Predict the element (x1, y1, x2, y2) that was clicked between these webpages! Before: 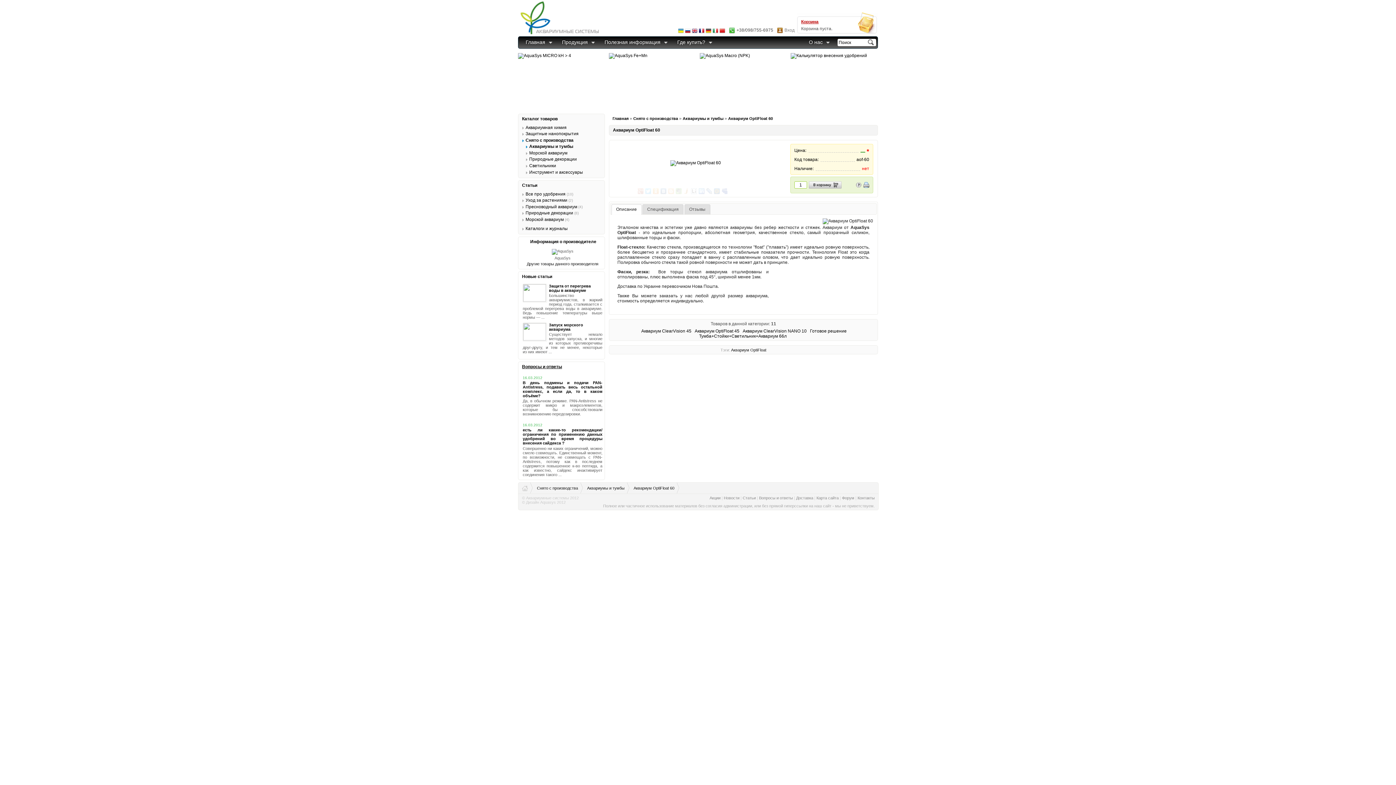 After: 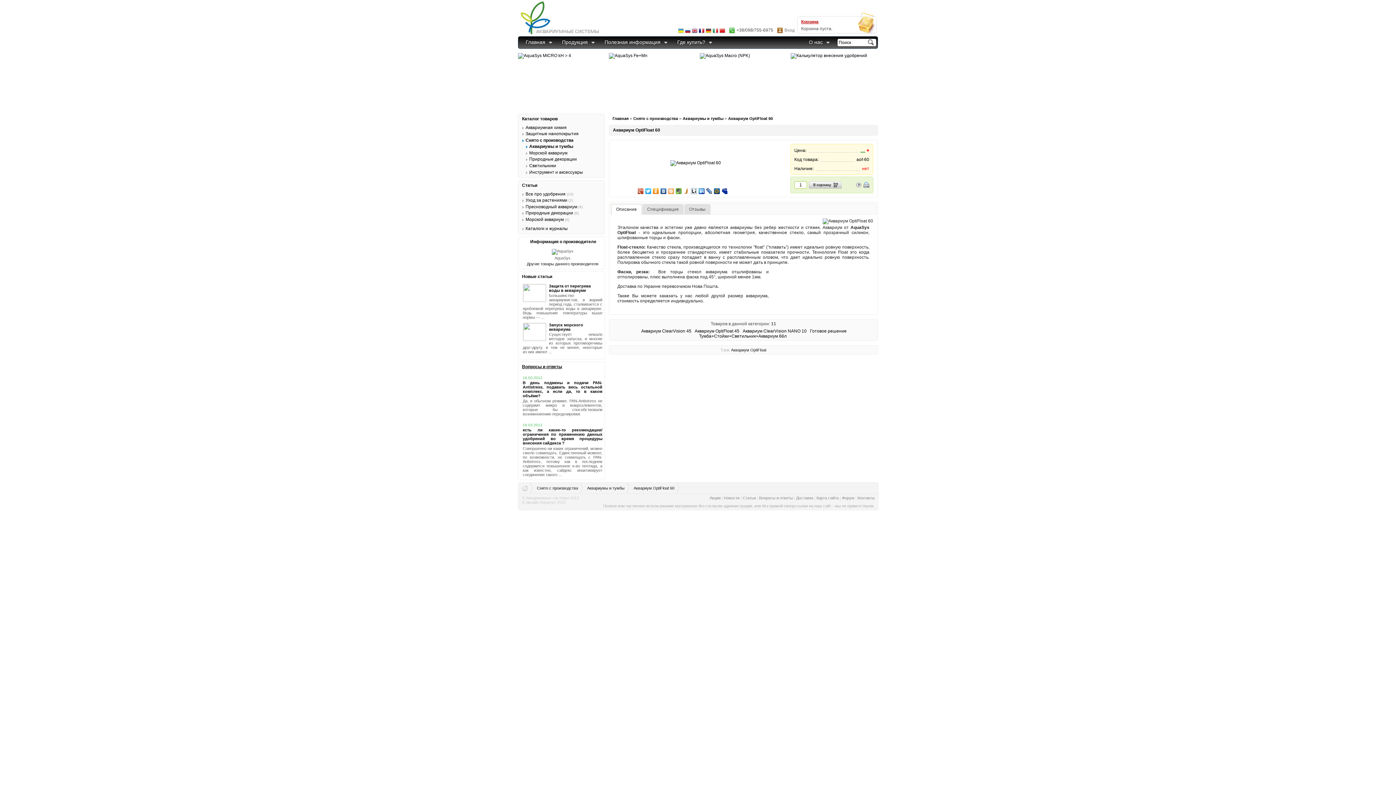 Action: bbox: (713, 186, 721, 196)